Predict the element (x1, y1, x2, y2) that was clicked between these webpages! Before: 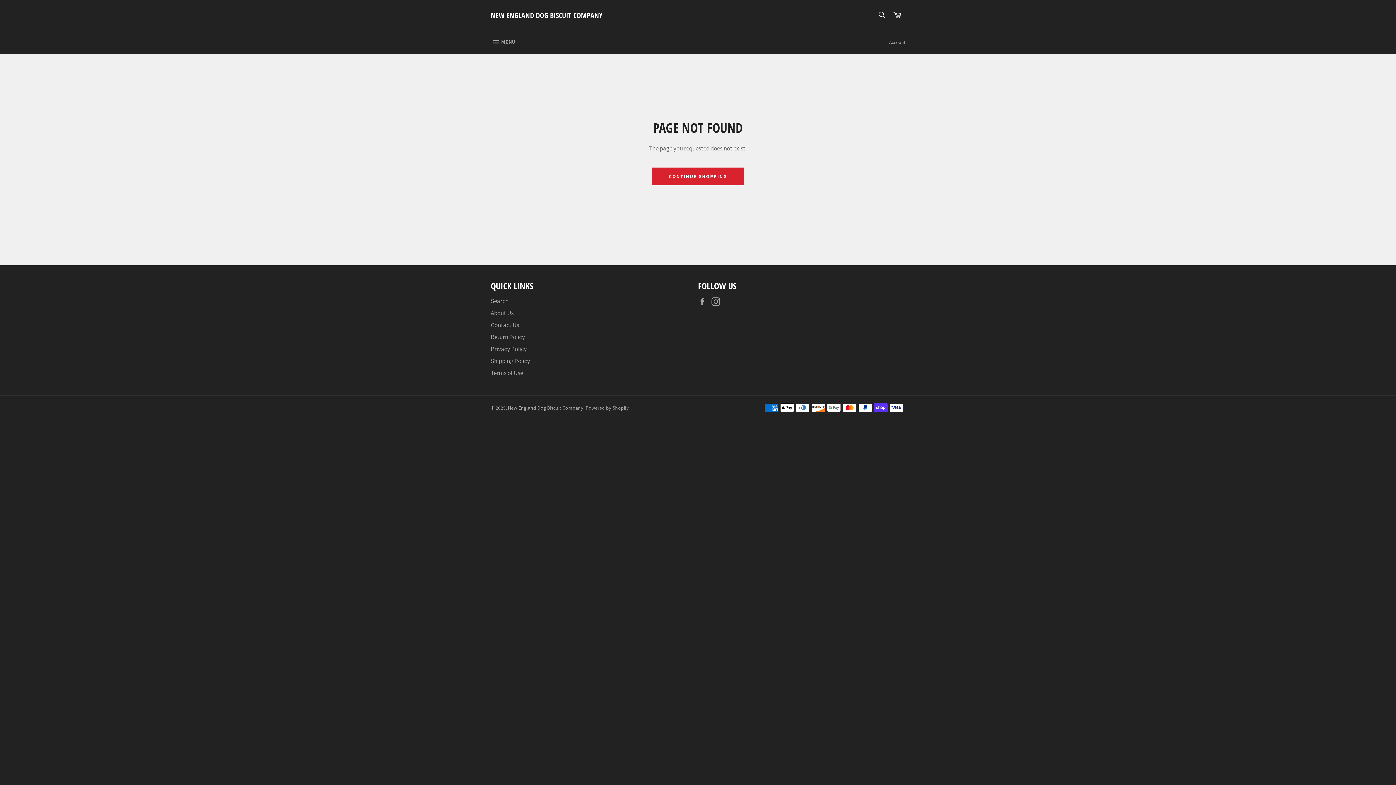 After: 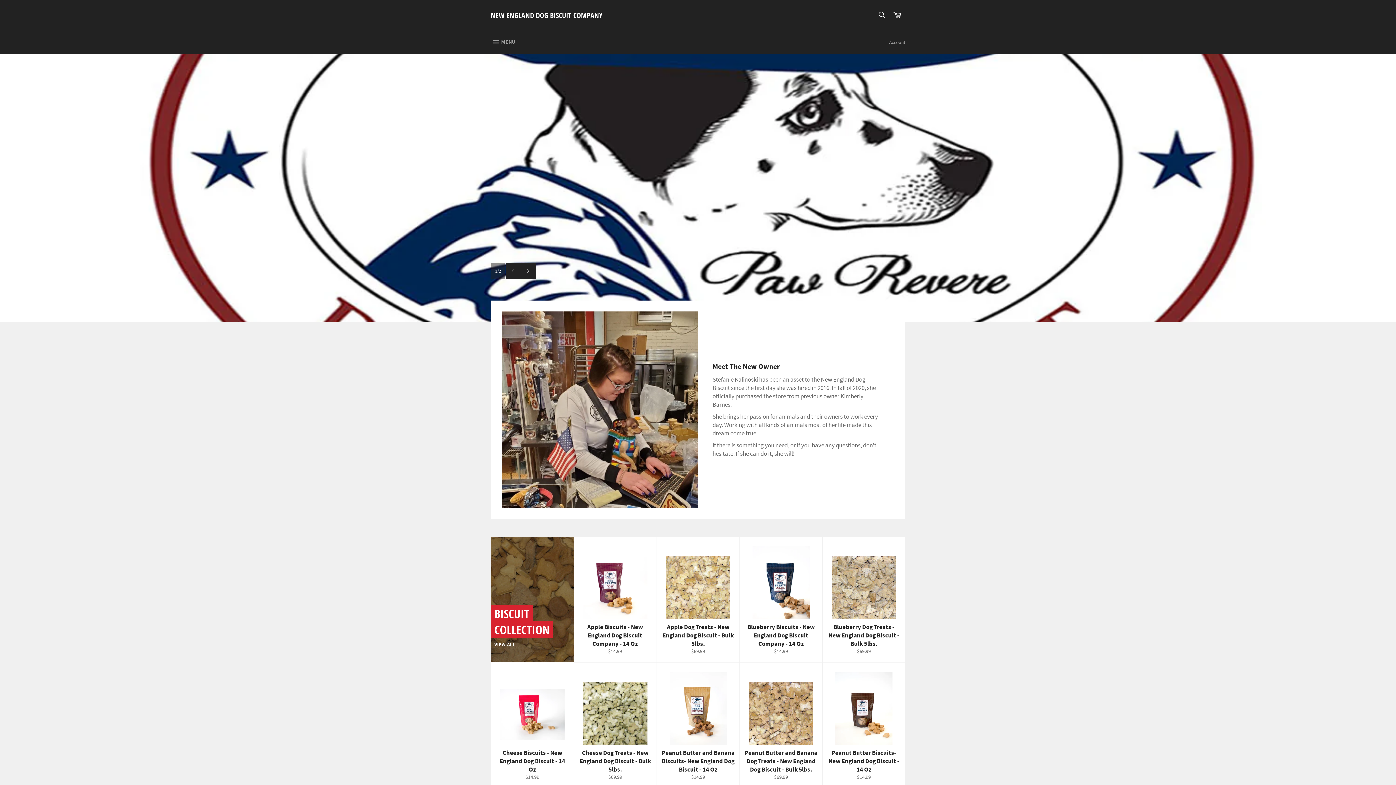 Action: label: NEW ENGLAND DOG BISCUIT COMPANY bbox: (490, 10, 602, 20)